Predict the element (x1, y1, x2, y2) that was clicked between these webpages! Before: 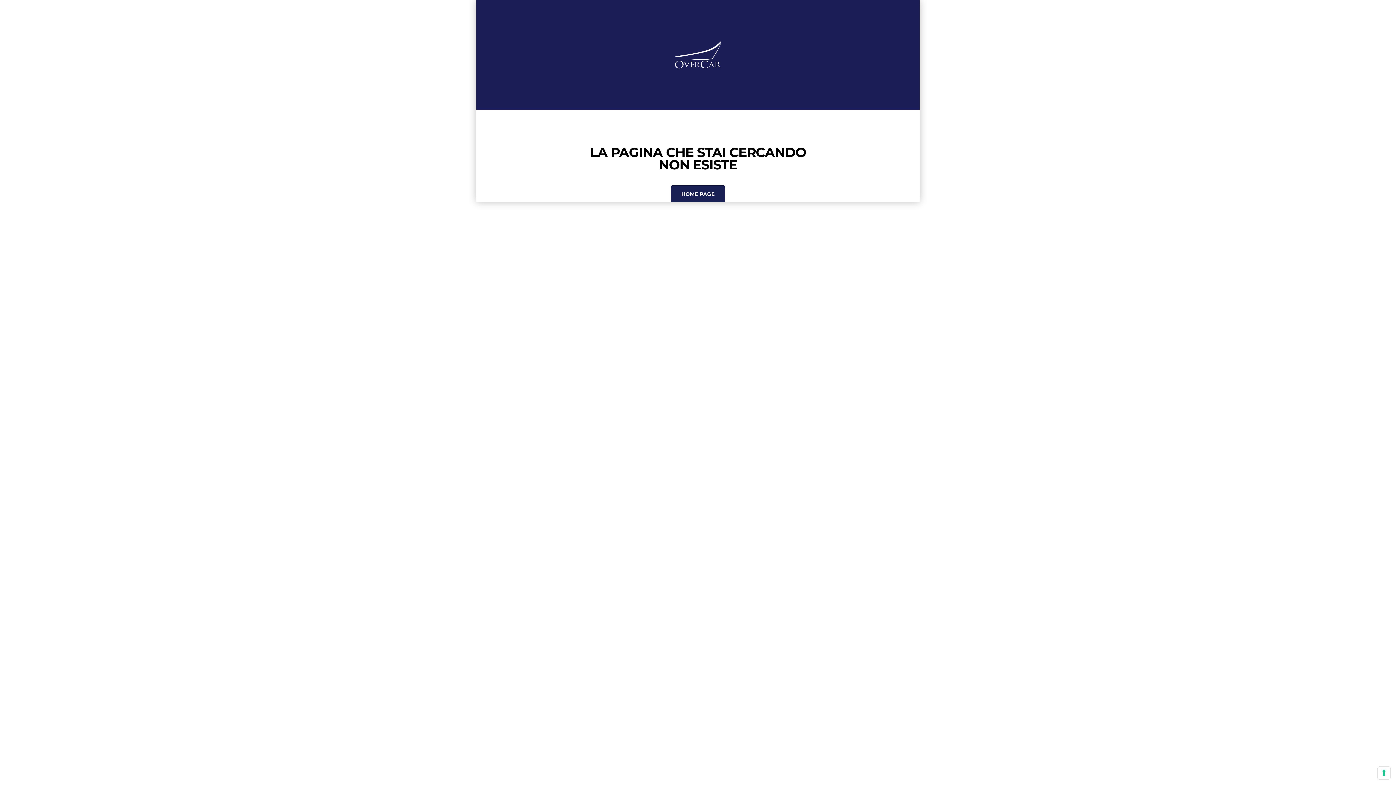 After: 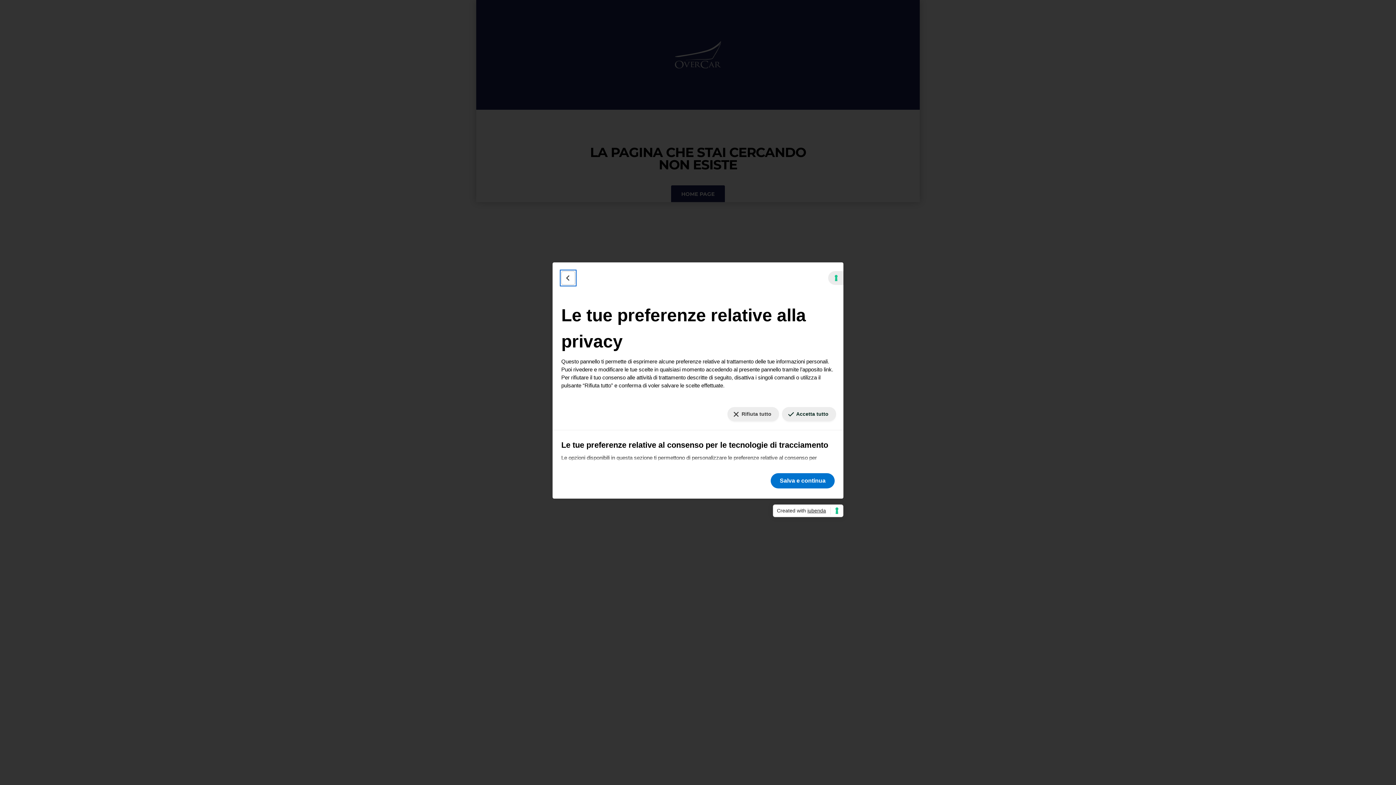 Action: label: Le tue preferenze relative al consenso per le tecnologie di tracciamento bbox: (1378, 767, 1390, 779)